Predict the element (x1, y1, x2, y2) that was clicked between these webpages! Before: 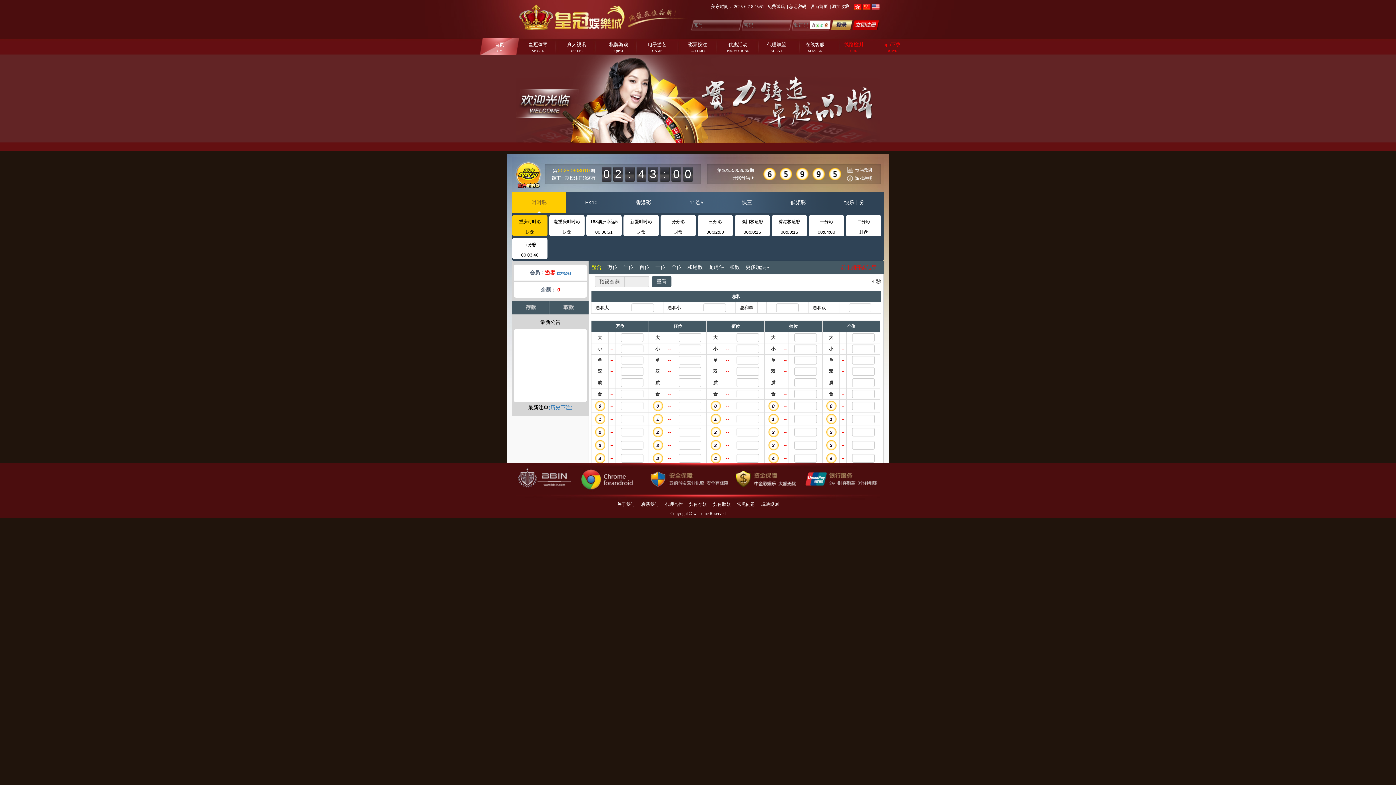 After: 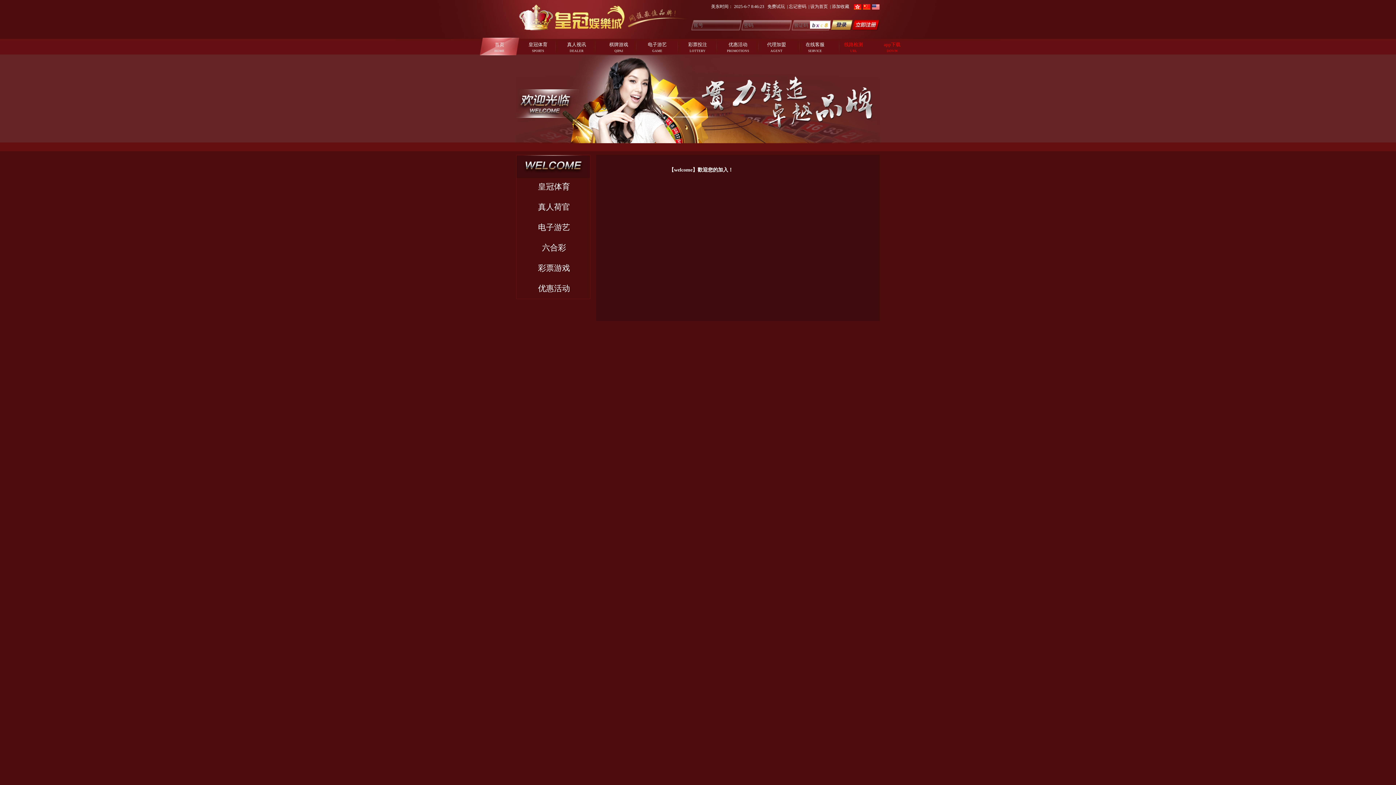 Action: bbox: (737, 502, 754, 507) label: 常见问题